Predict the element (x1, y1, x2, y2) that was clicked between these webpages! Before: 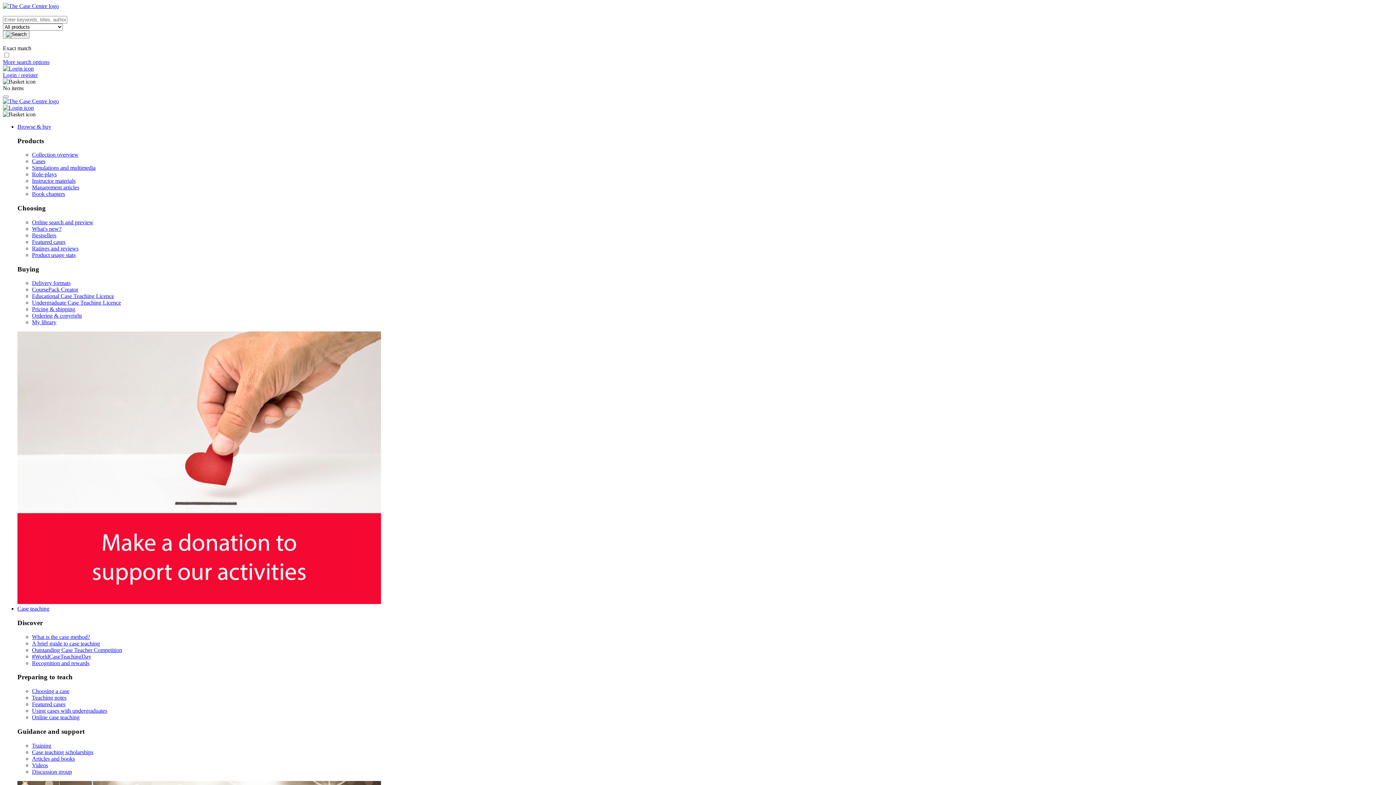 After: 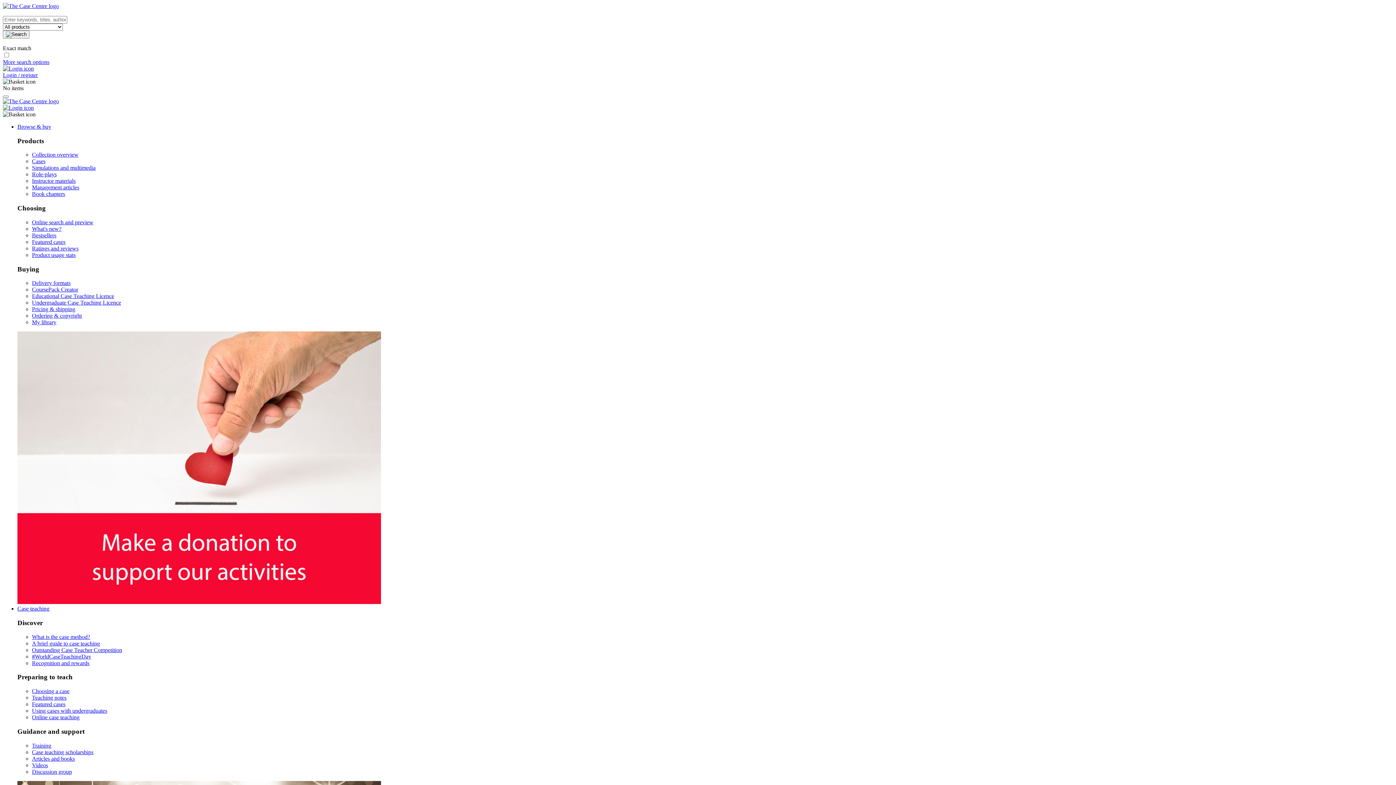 Action: bbox: (32, 293, 114, 299) label: Educational Case Teaching Licence